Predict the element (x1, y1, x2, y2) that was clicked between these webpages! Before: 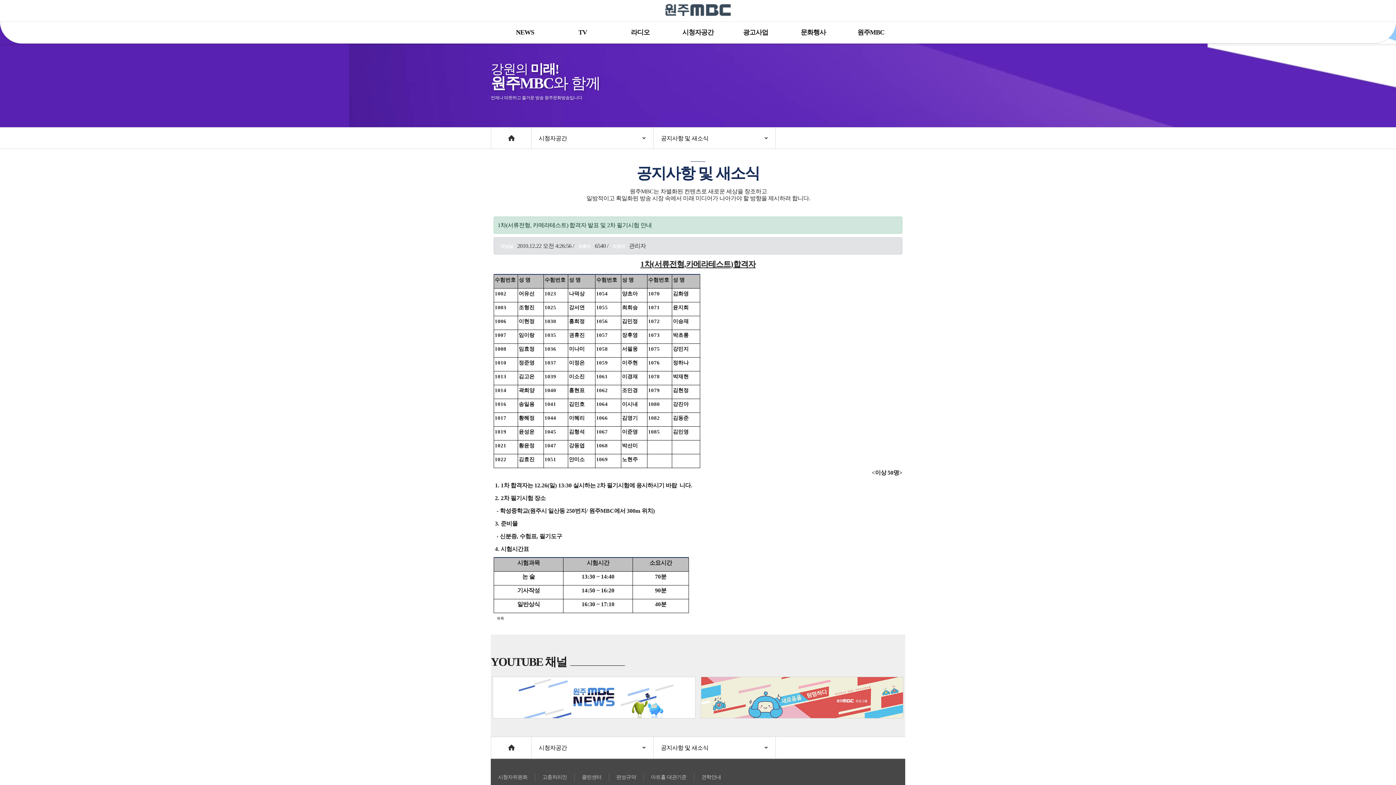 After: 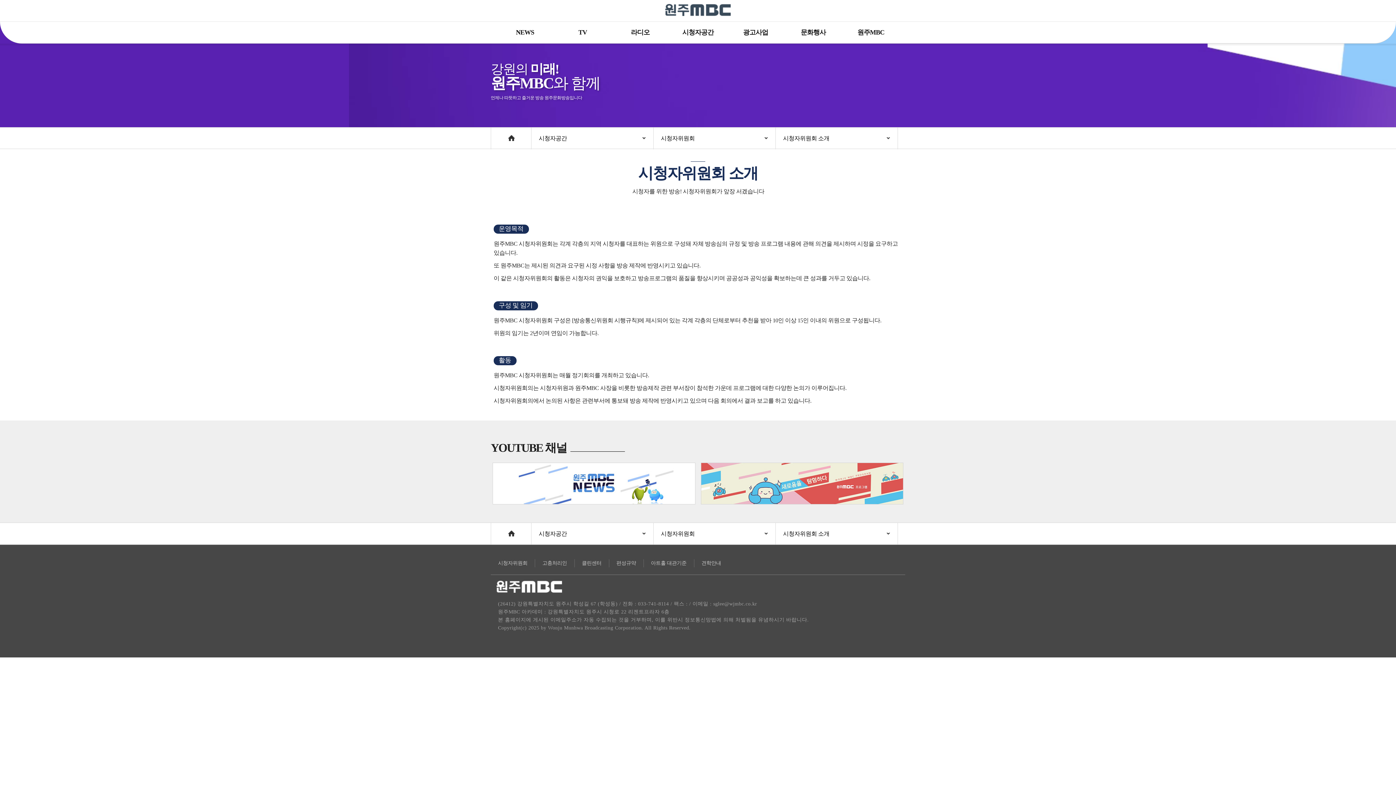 Action: bbox: (498, 774, 527, 780) label: 시청자위원회